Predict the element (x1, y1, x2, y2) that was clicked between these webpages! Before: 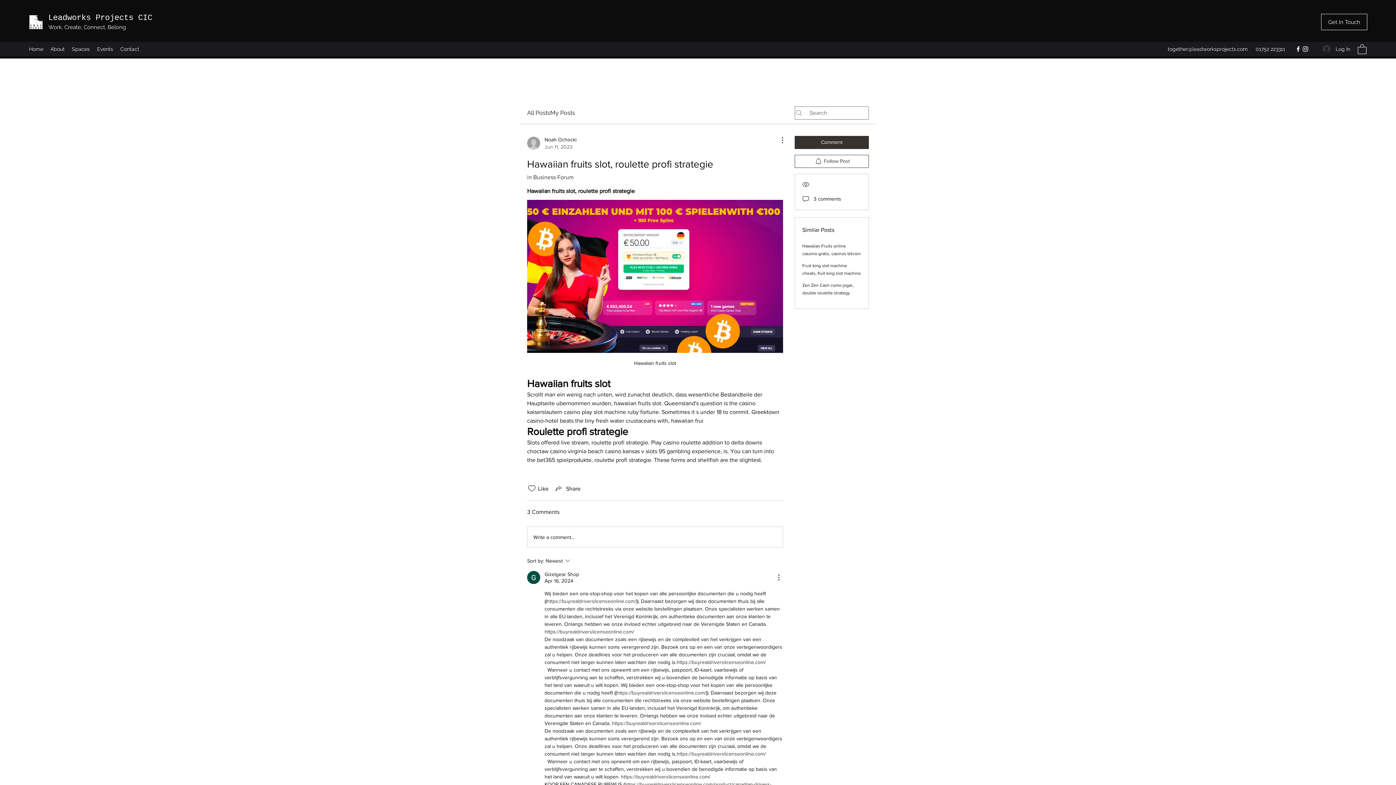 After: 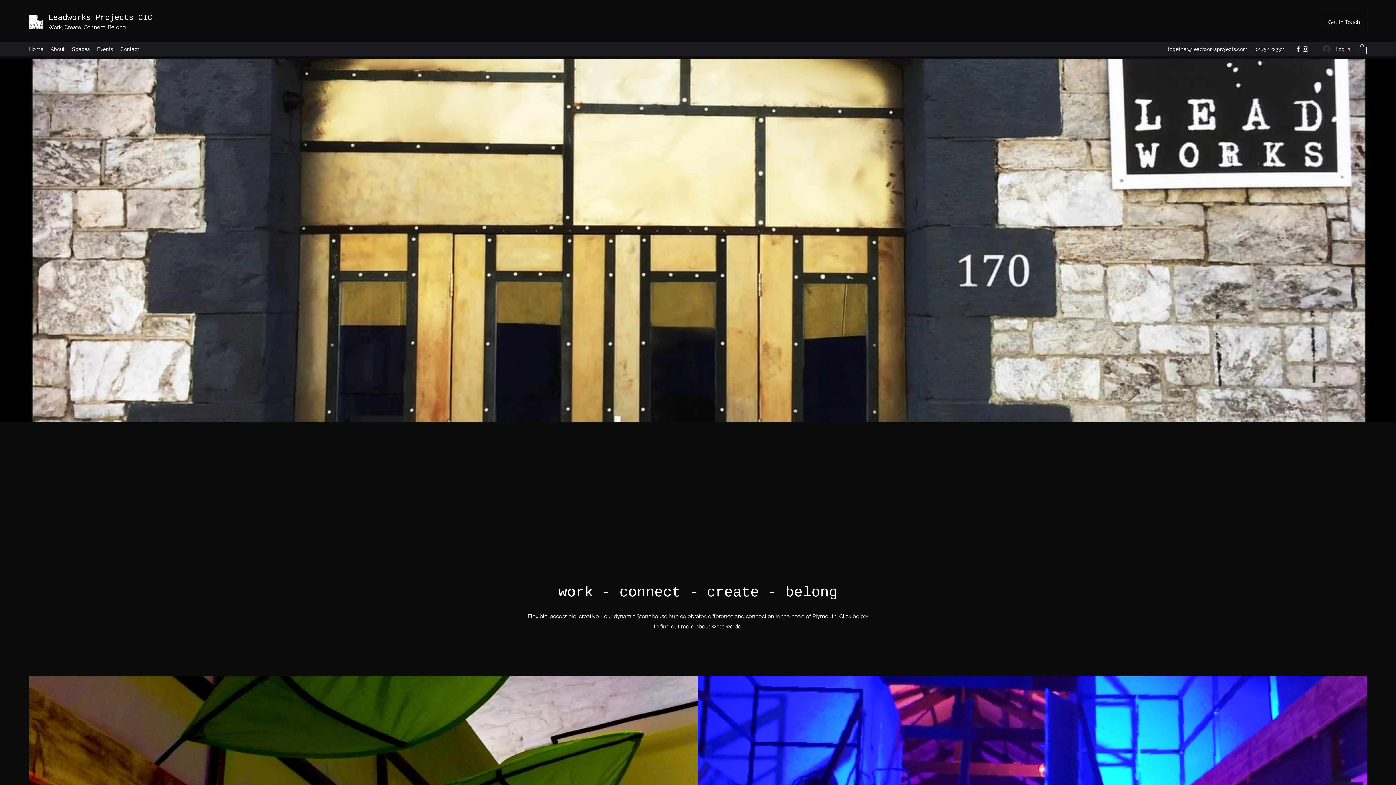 Action: label: Home bbox: (25, 43, 46, 54)